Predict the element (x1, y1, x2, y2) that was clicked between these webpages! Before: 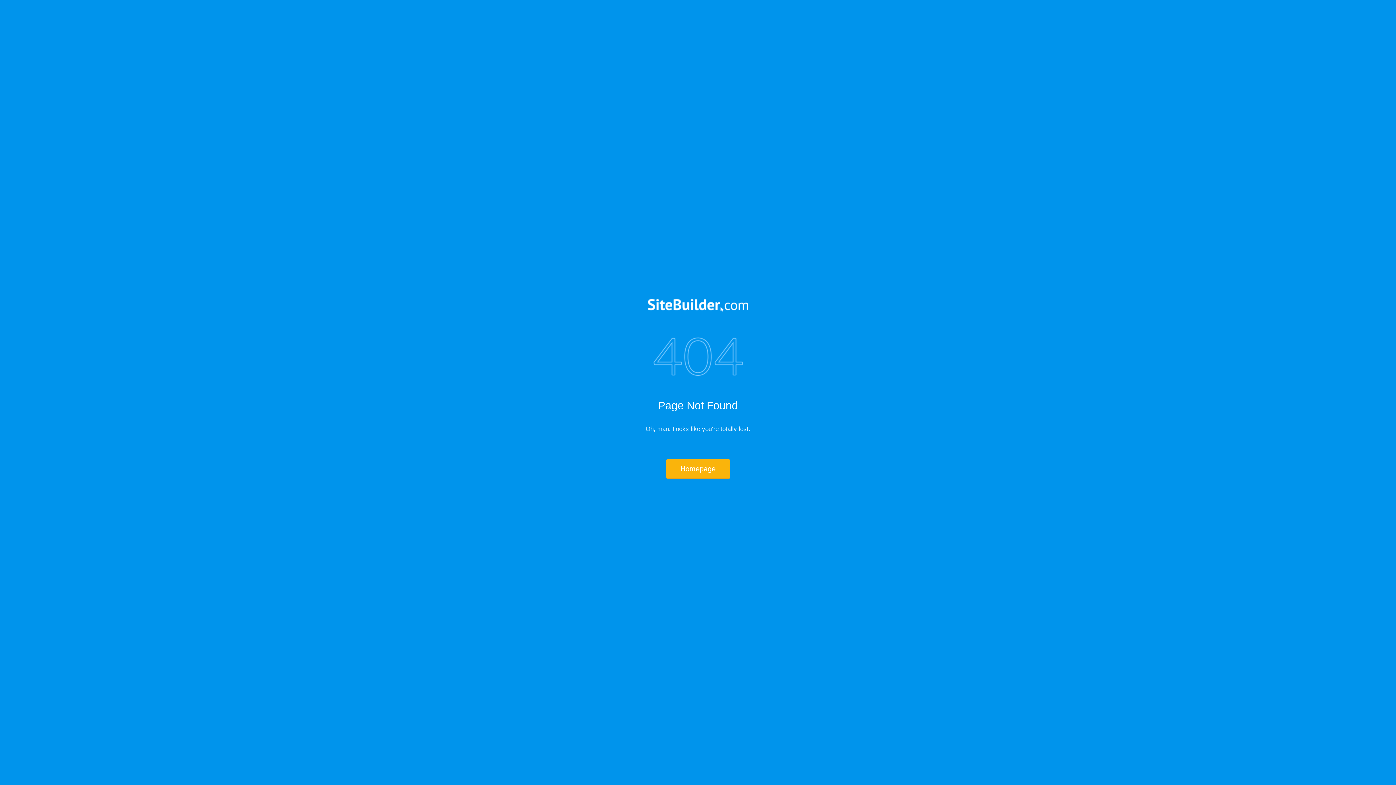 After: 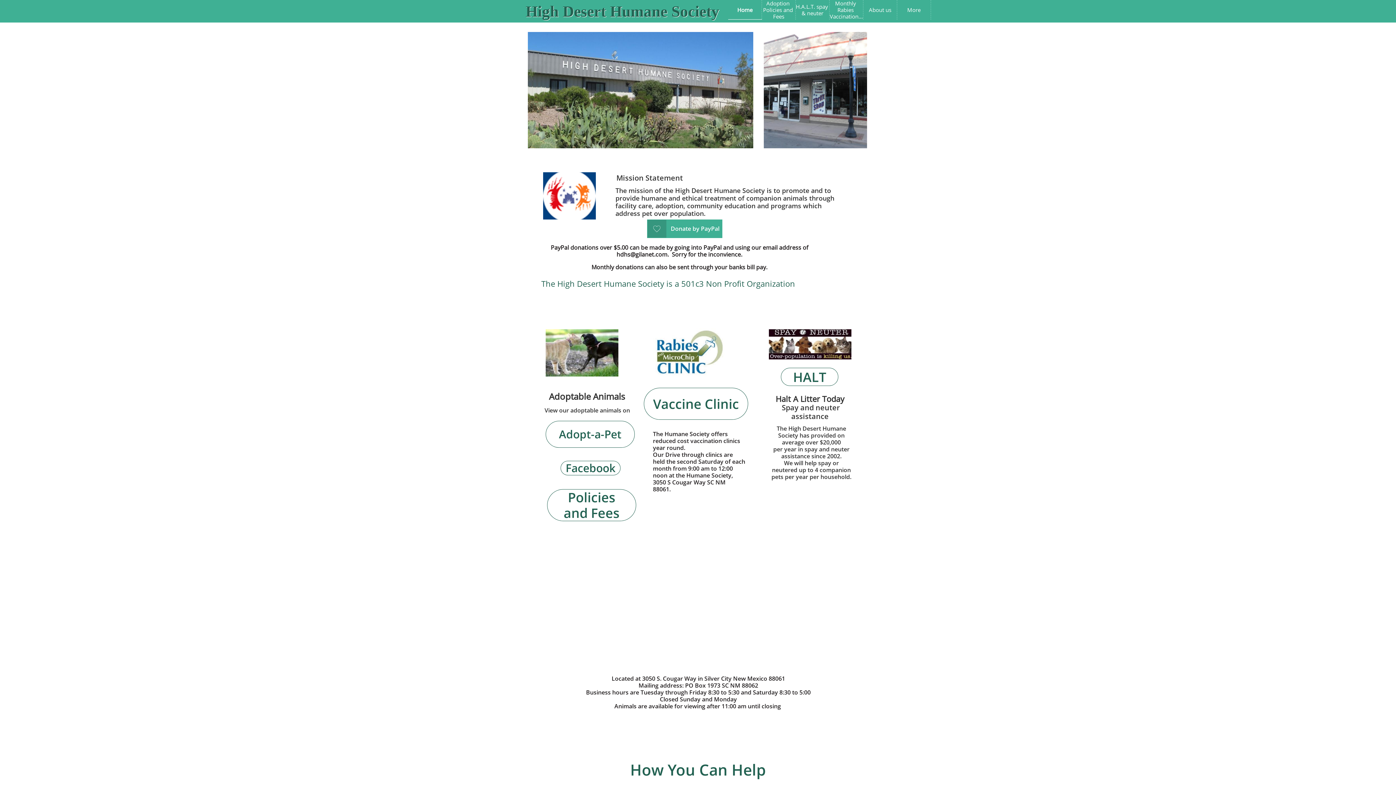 Action: label: Homepage bbox: (666, 459, 730, 478)